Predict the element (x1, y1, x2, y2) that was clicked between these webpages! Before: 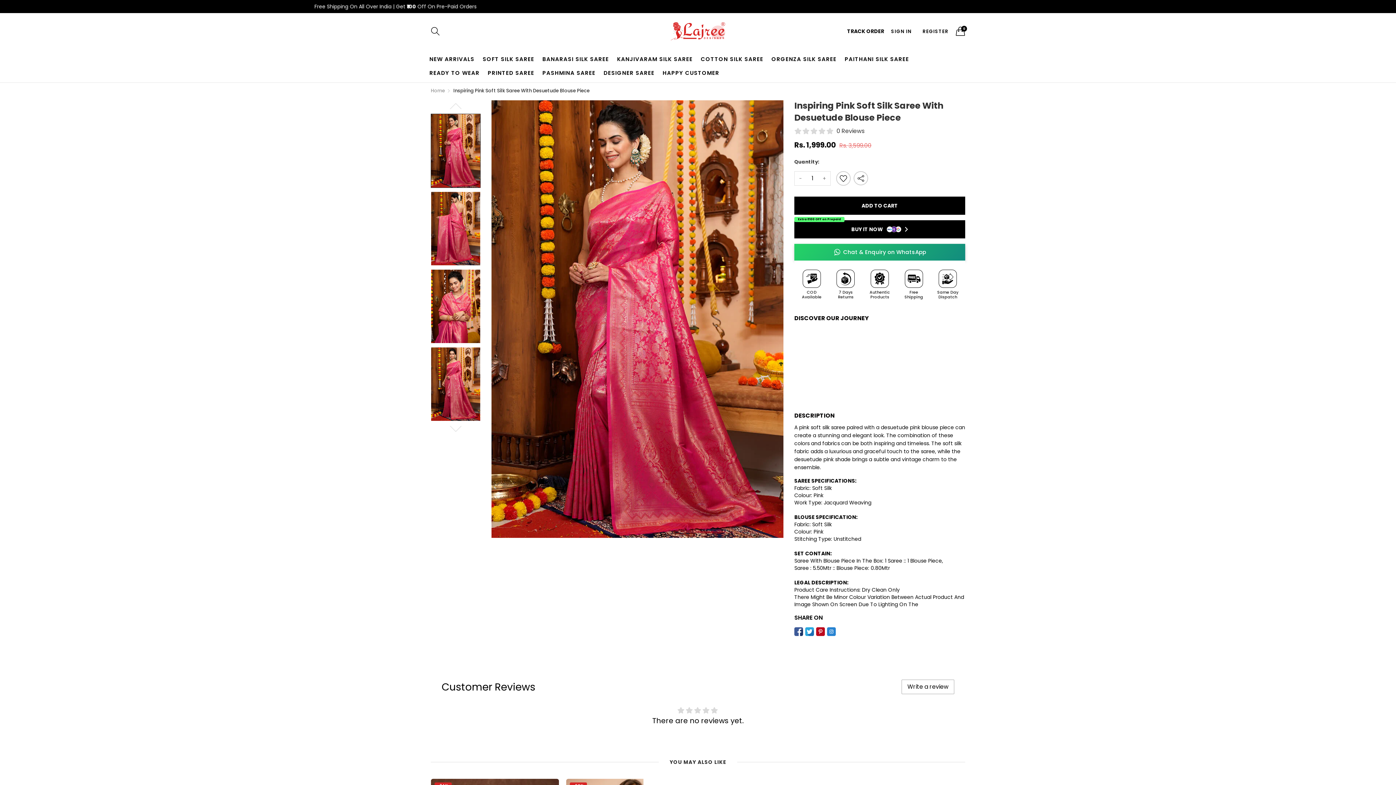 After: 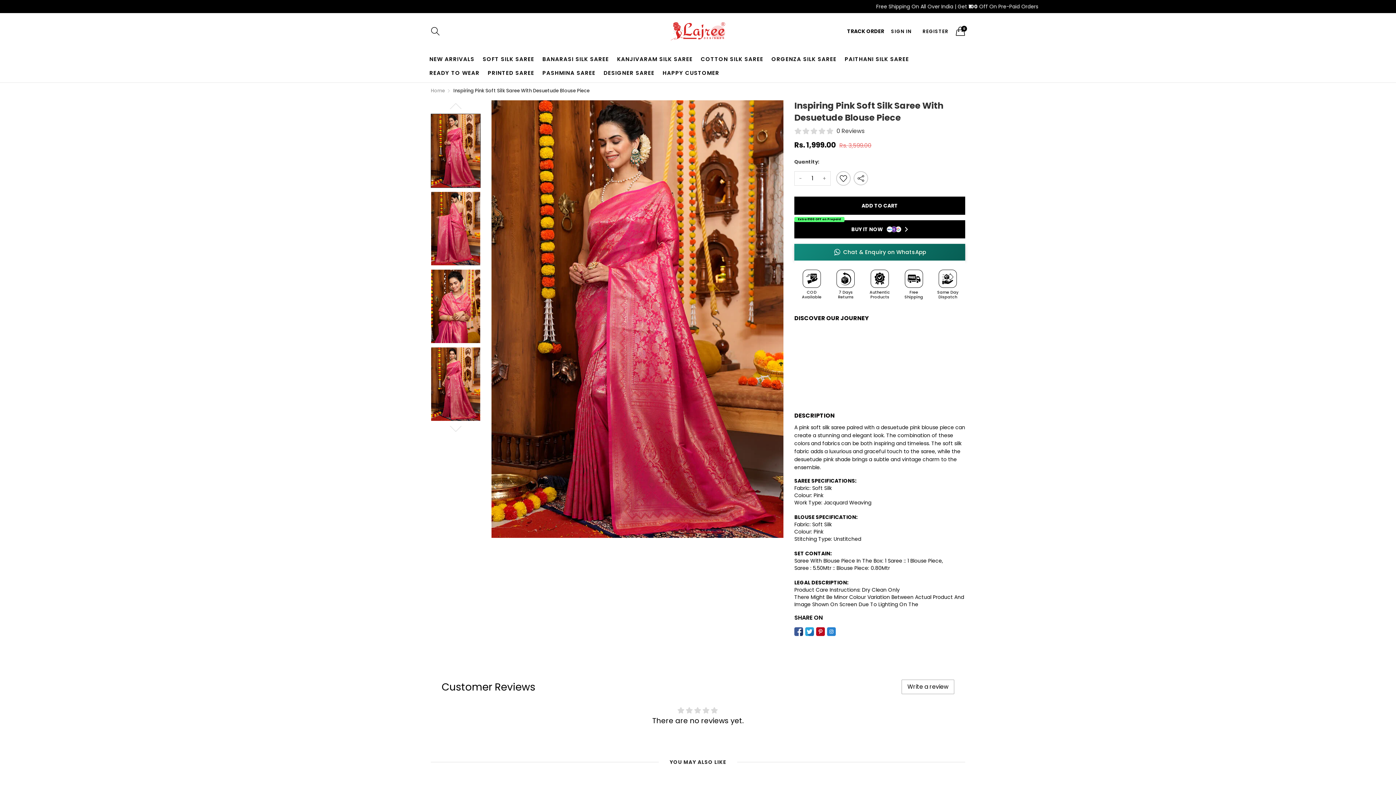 Action: bbox: (794, 243, 965, 260) label: Chat & Enquiry on WhatsApp